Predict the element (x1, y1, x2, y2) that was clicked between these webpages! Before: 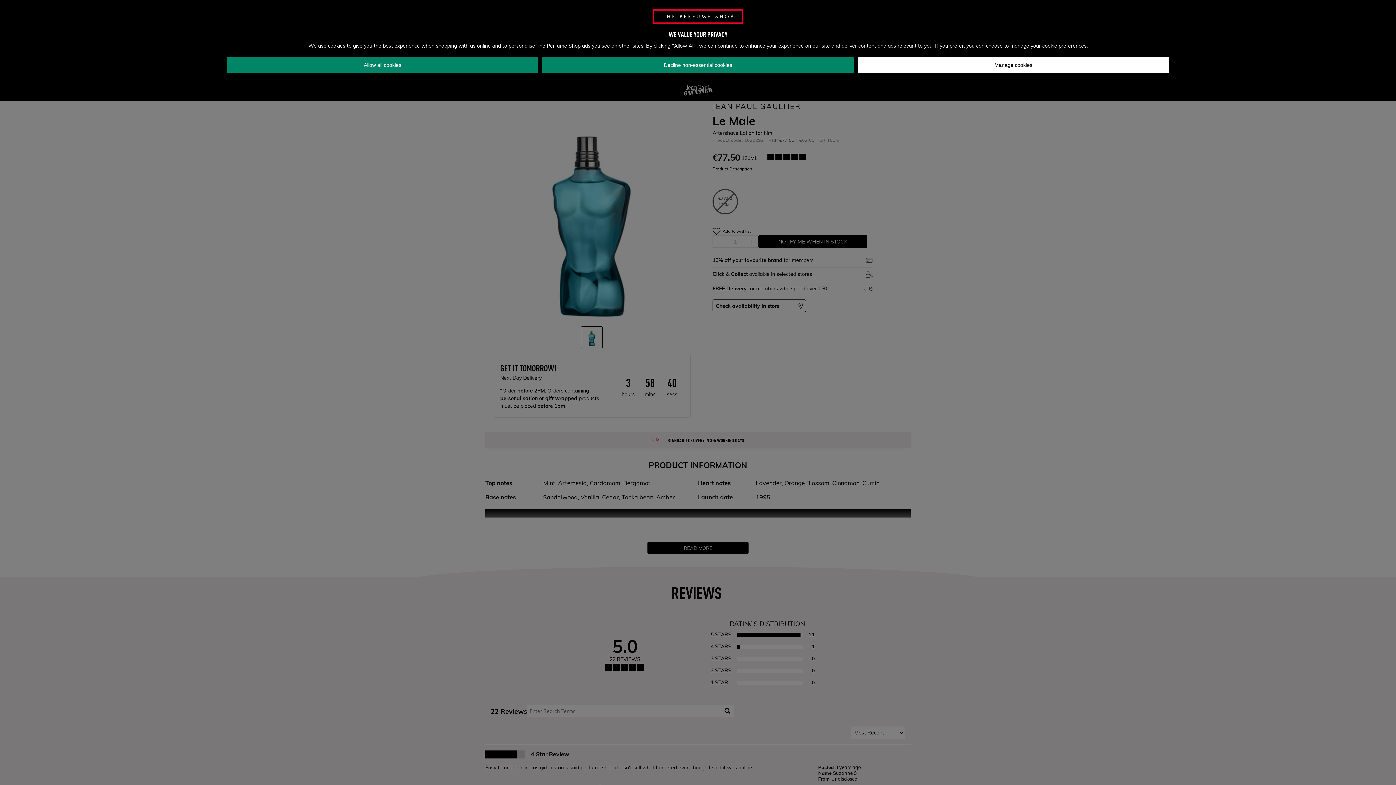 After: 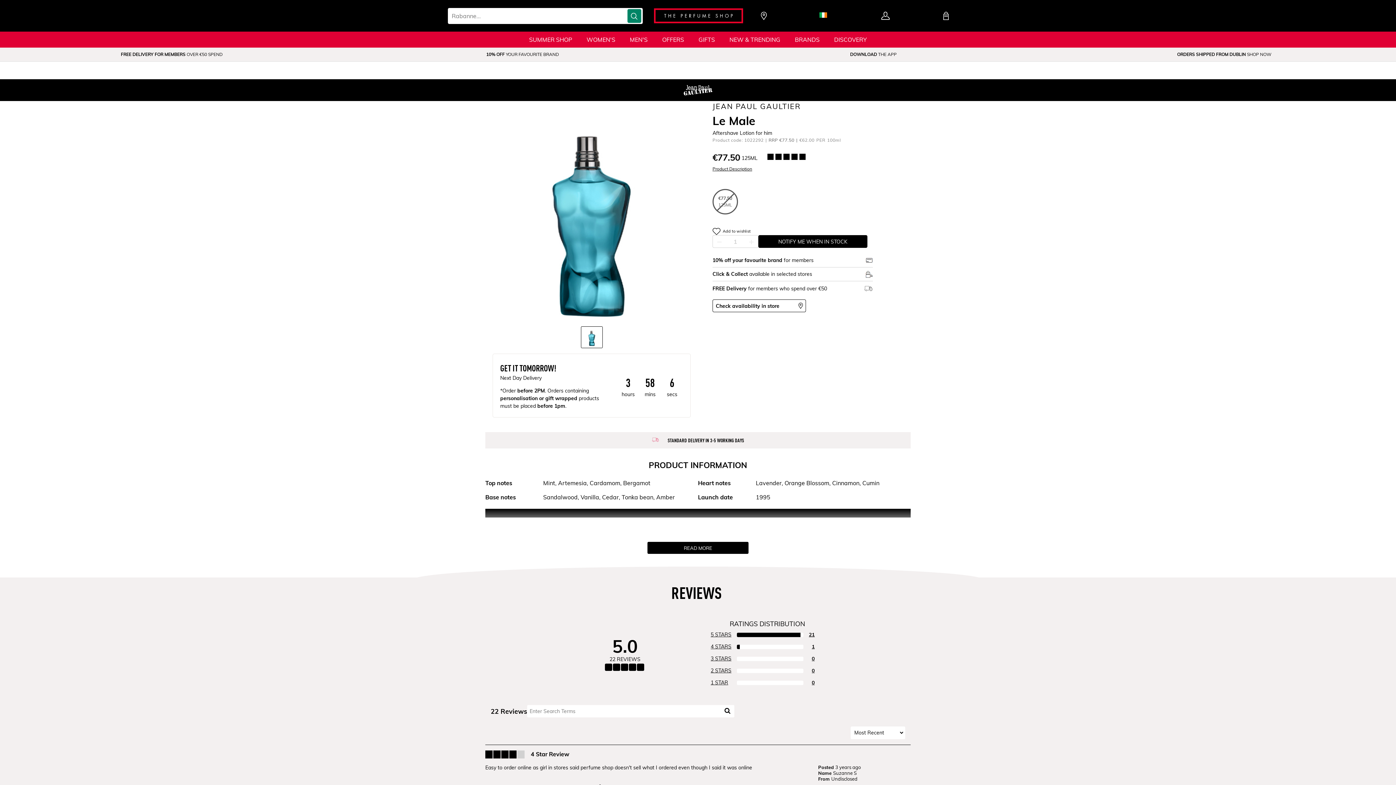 Action: label: Decline non-essential cookies bbox: (542, 57, 854, 73)